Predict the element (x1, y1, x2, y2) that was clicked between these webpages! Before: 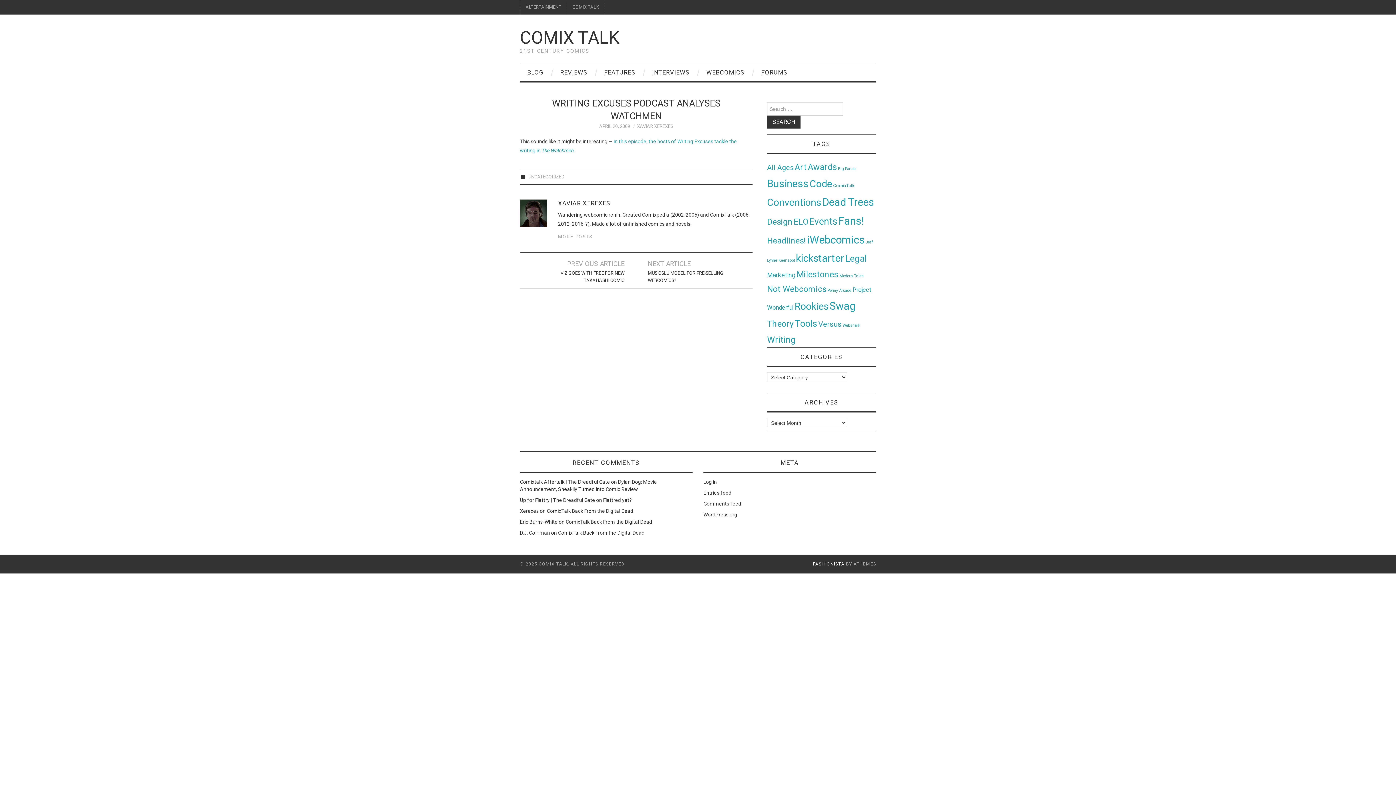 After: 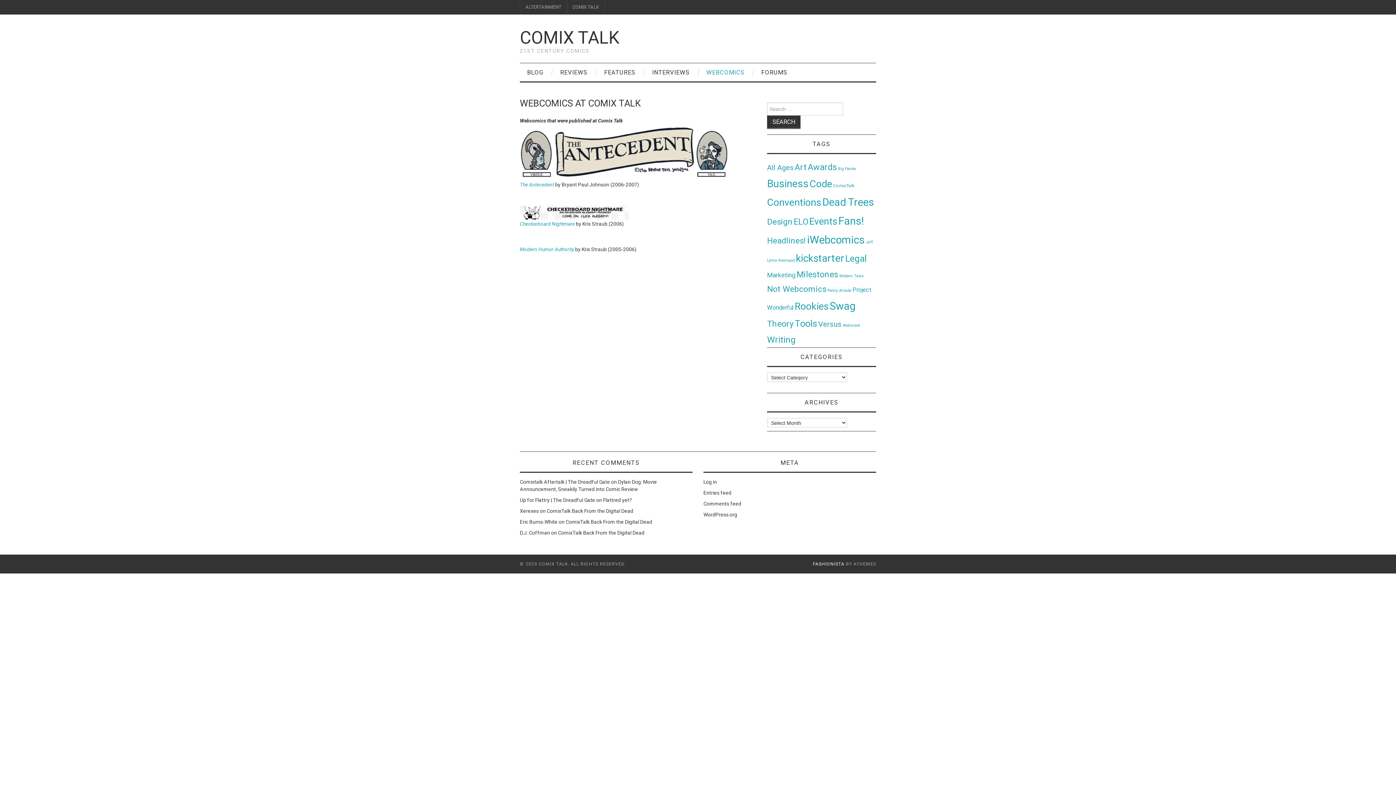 Action: bbox: (699, 63, 752, 81) label: WEBCOMICS